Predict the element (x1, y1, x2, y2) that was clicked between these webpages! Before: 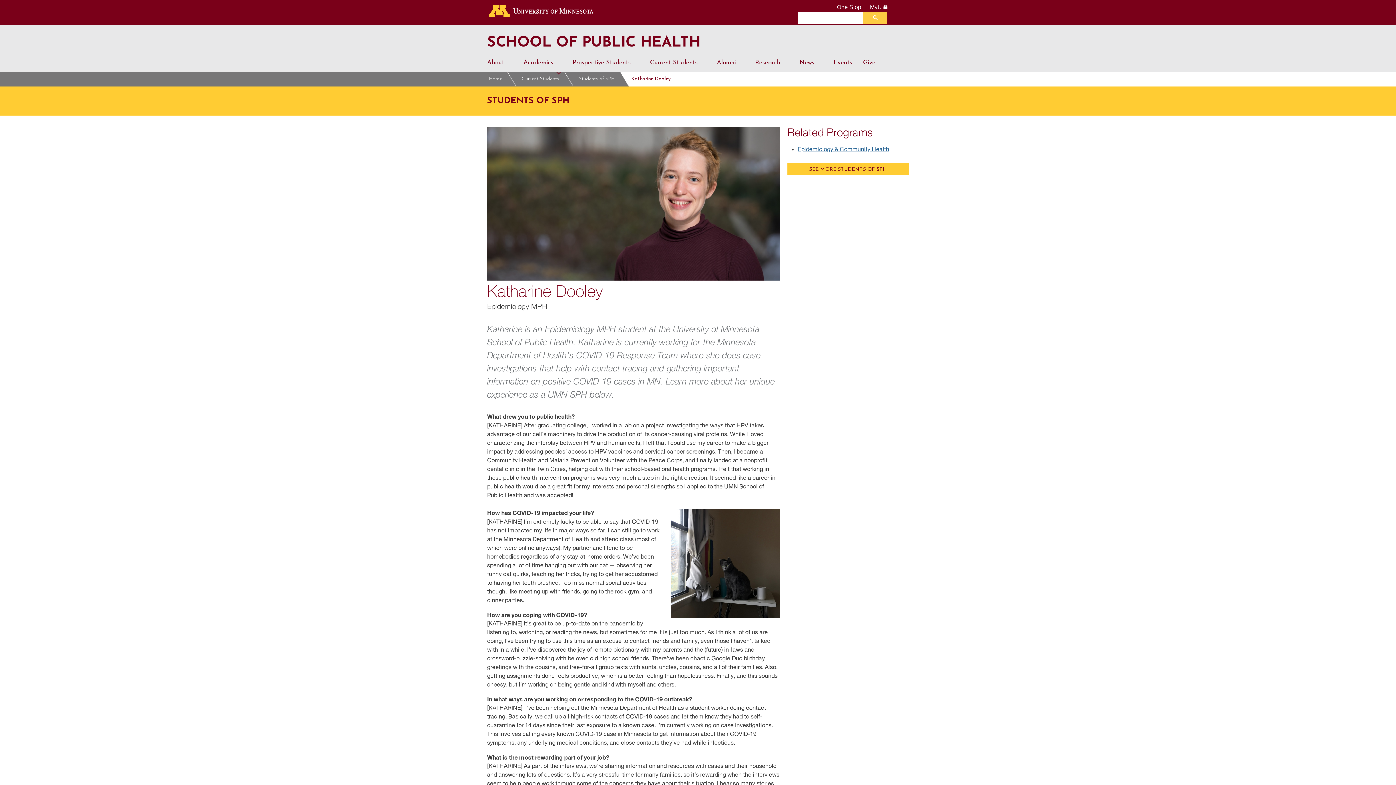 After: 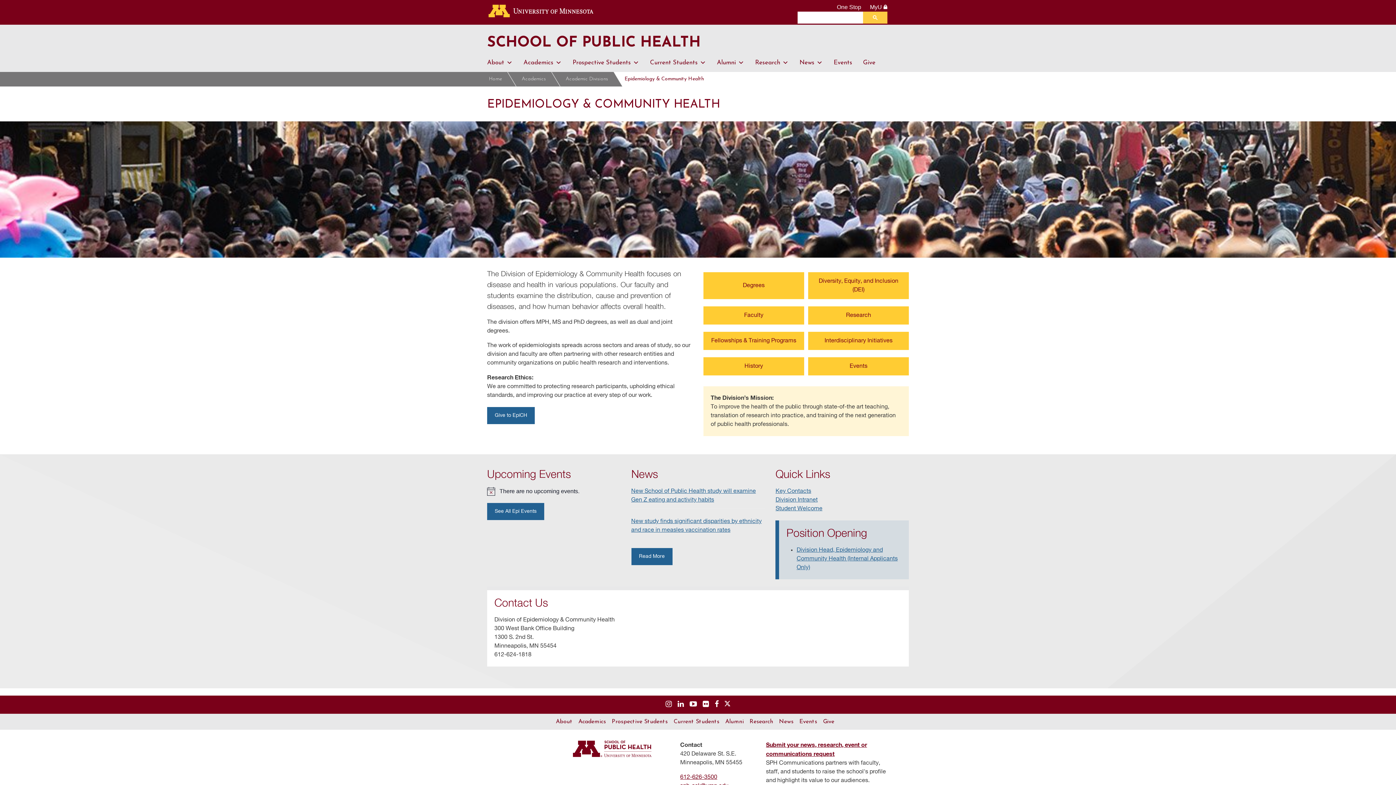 Action: label: Epidemiology & Community Health bbox: (797, 146, 889, 152)